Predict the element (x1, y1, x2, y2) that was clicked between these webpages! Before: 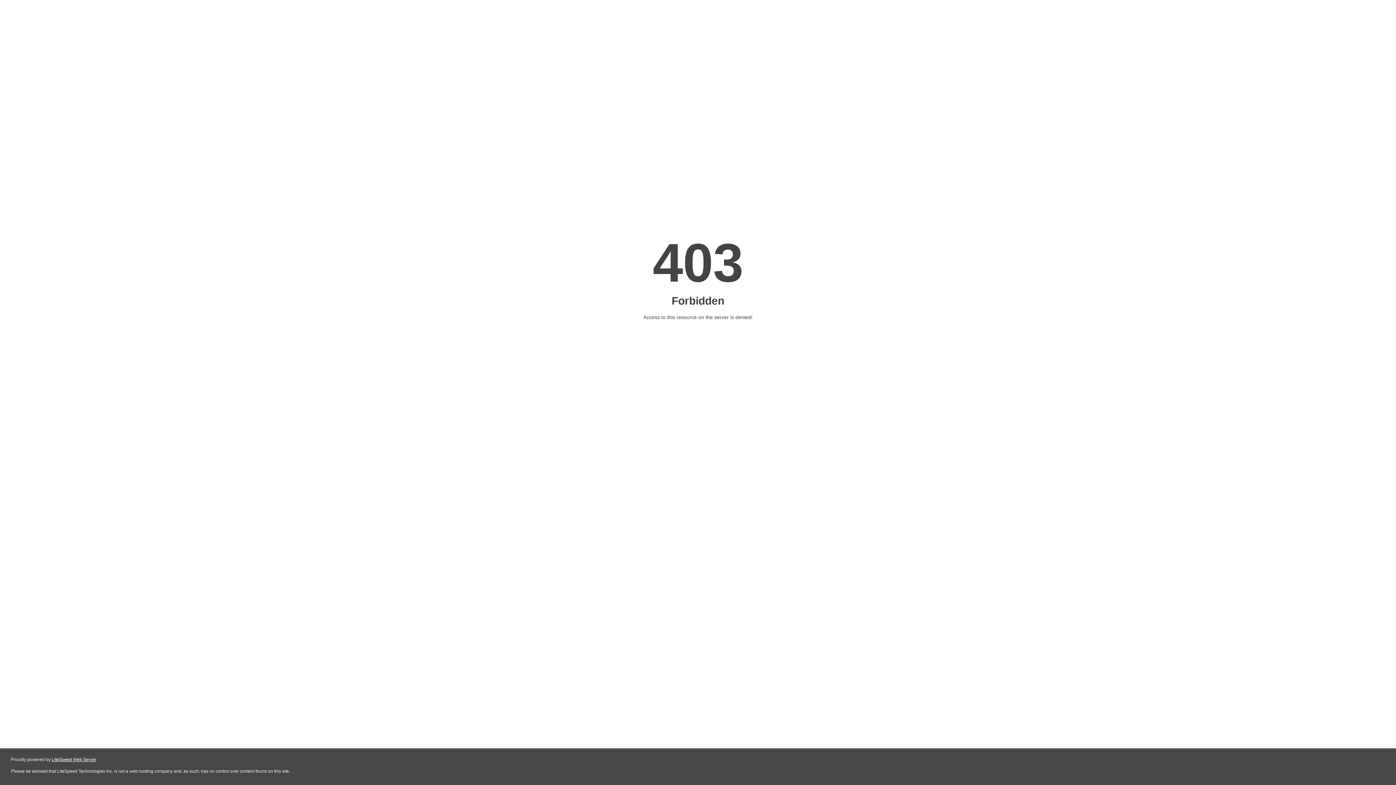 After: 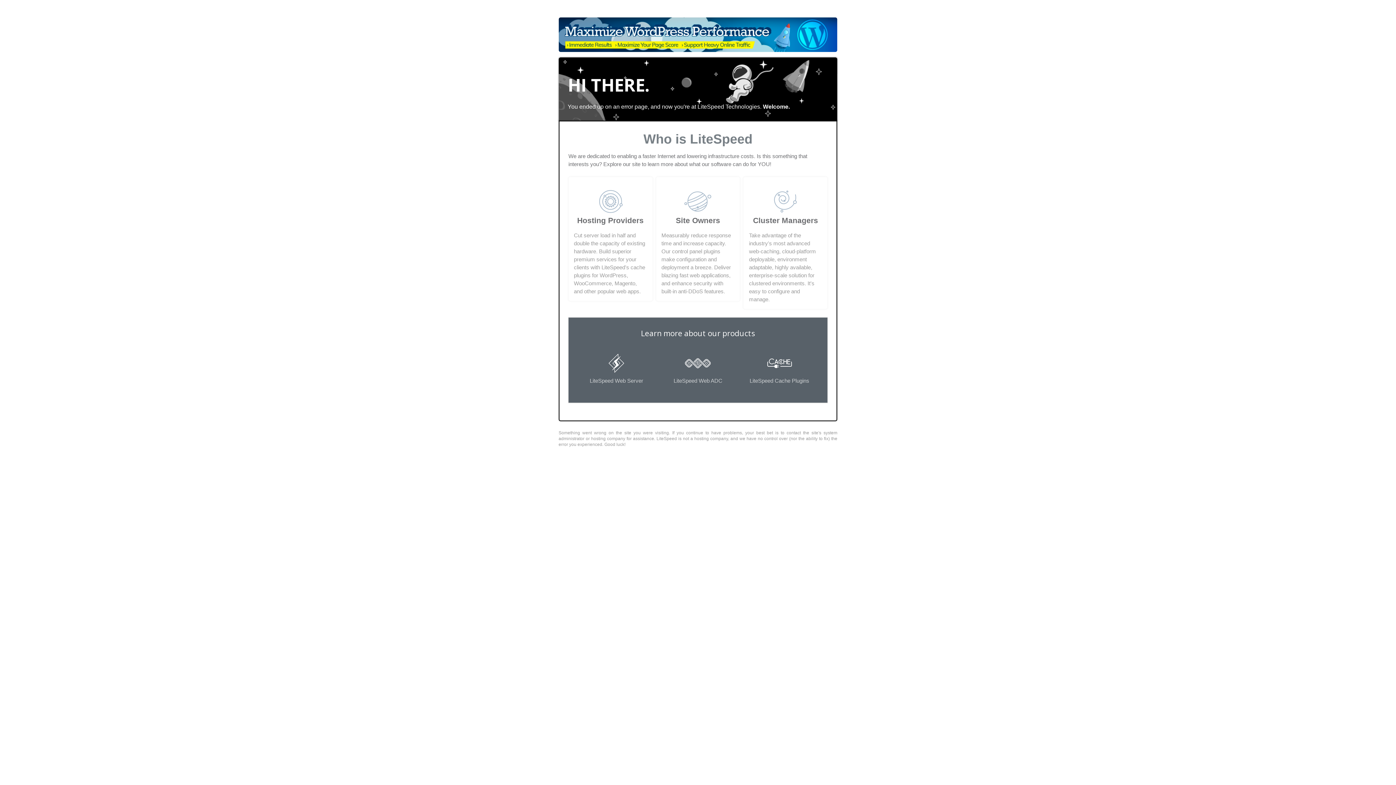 Action: label: LiteSpeed Web Server bbox: (51, 757, 96, 762)